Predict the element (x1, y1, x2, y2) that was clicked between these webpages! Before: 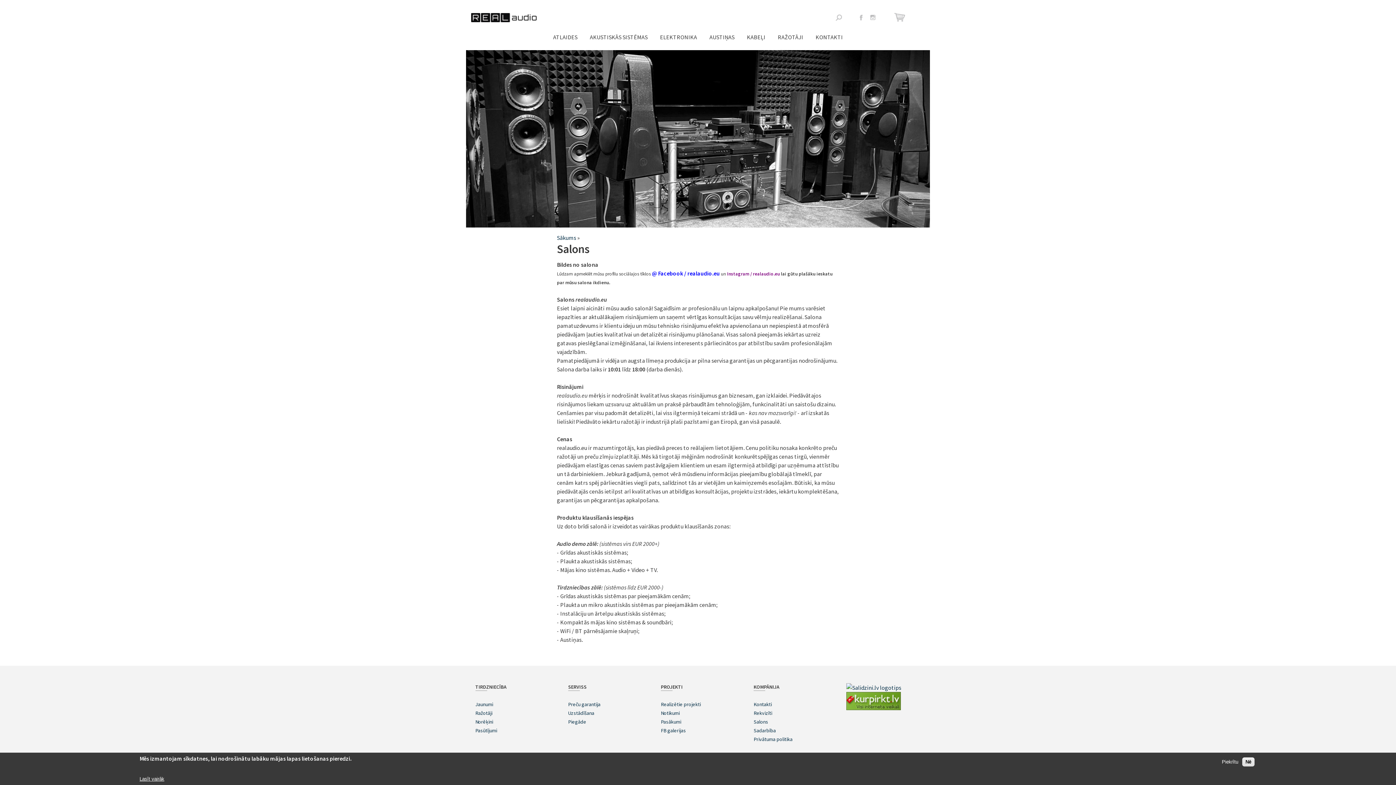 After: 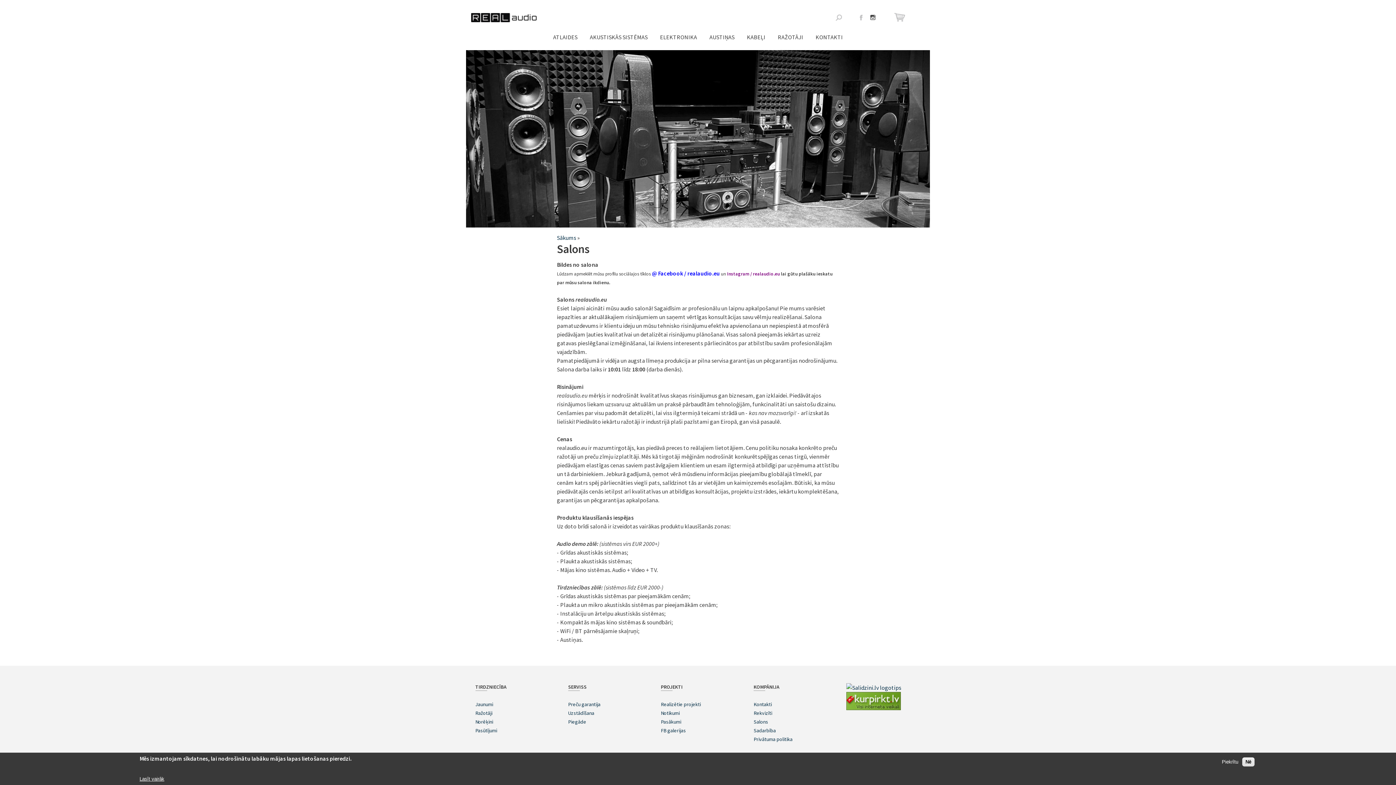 Action: bbox: (869, 13, 876, 21) label: Instagram